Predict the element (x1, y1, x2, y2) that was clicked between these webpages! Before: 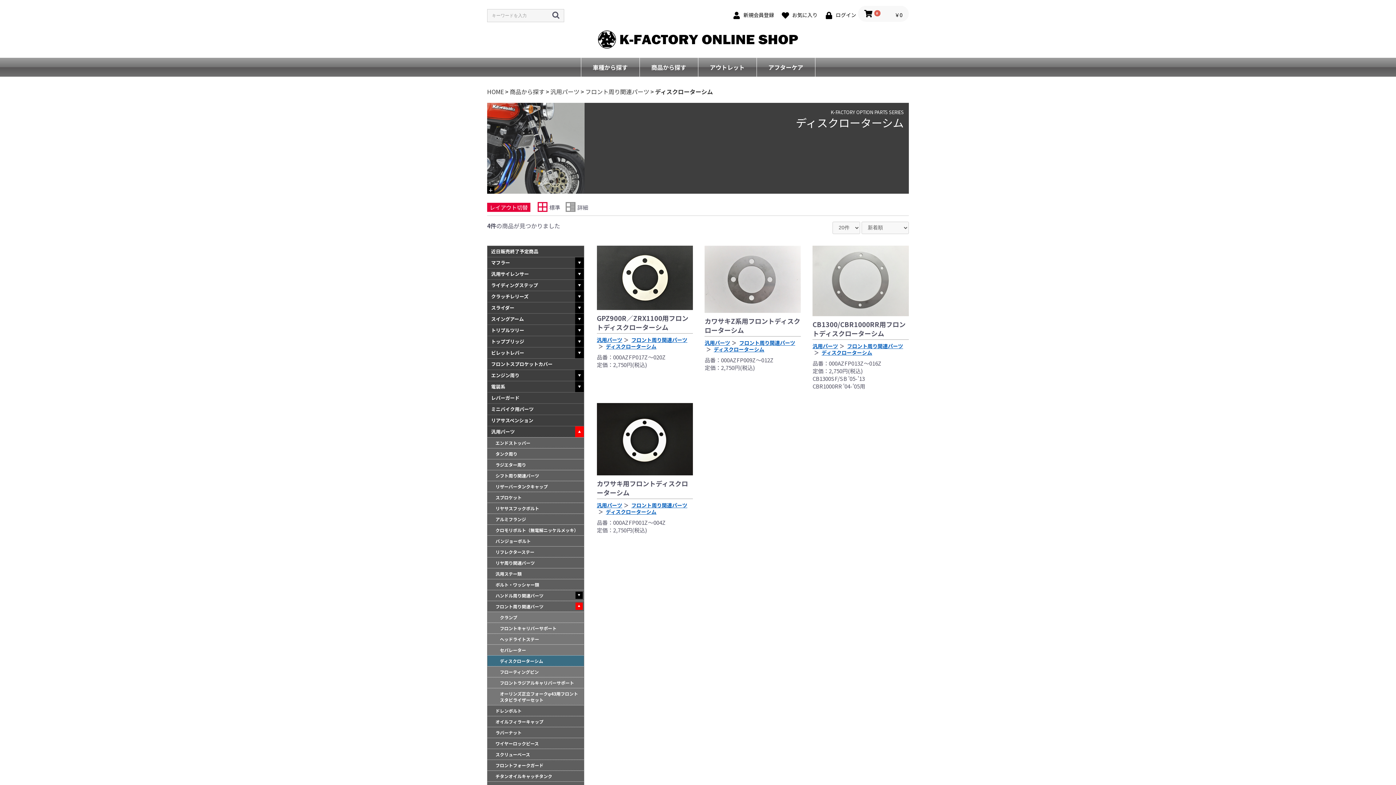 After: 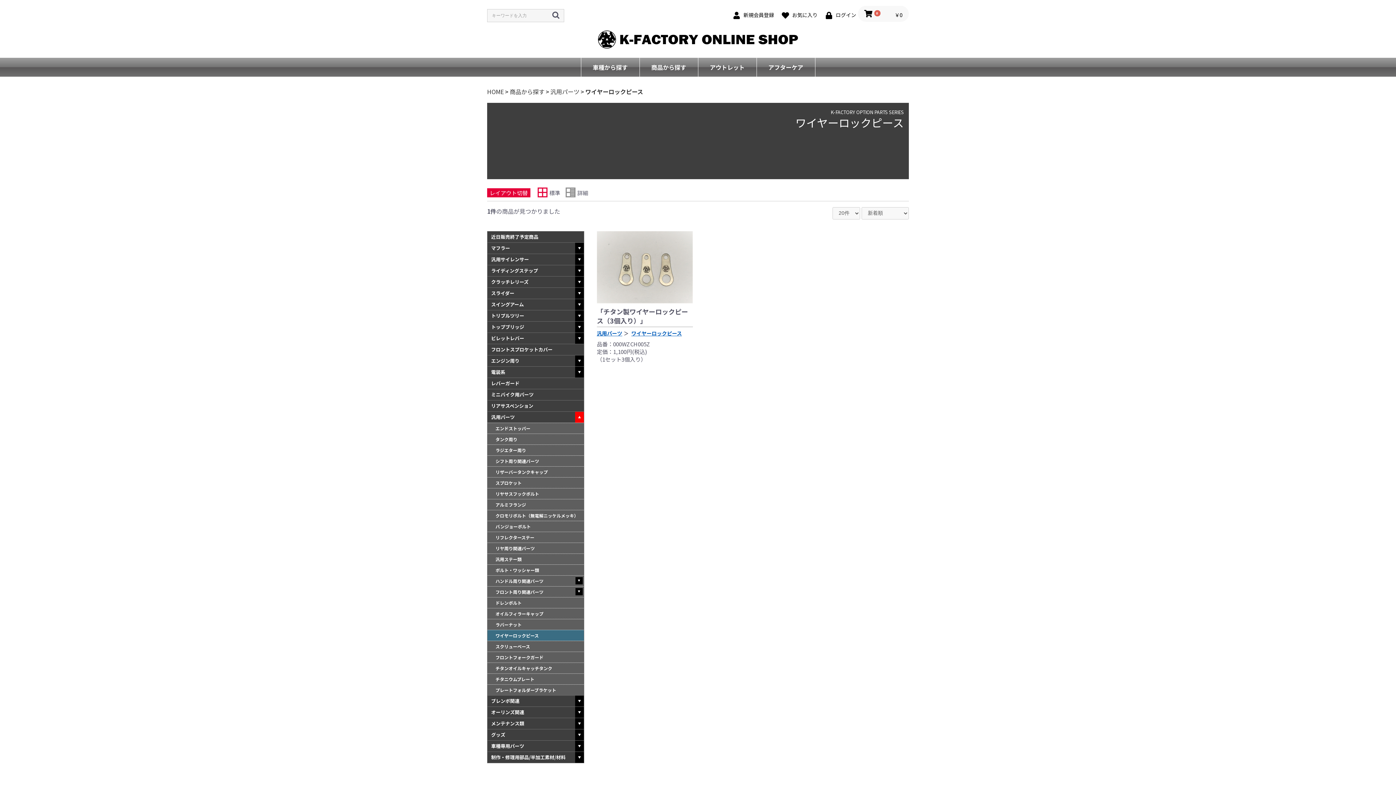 Action: bbox: (487, 738, 583, 749) label: ワイヤーロックピース